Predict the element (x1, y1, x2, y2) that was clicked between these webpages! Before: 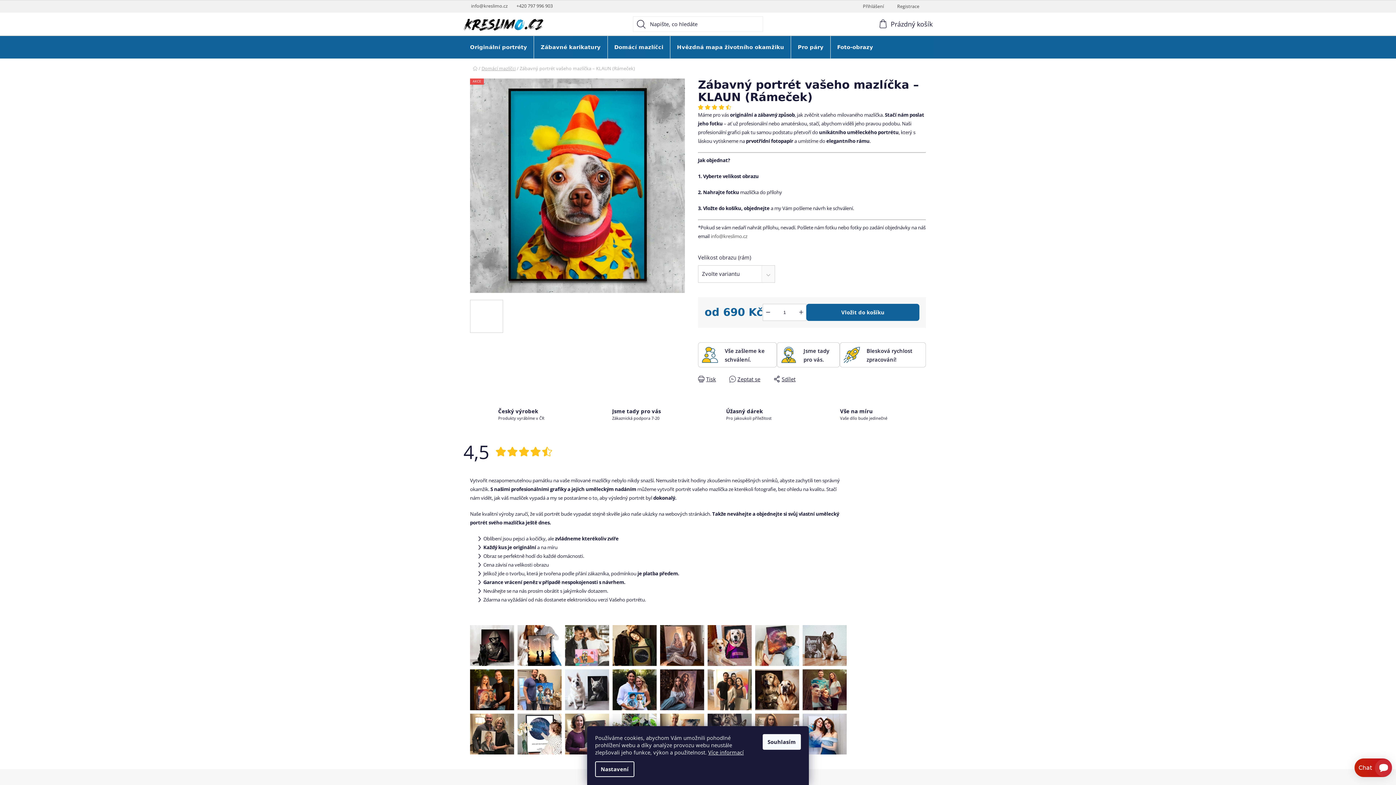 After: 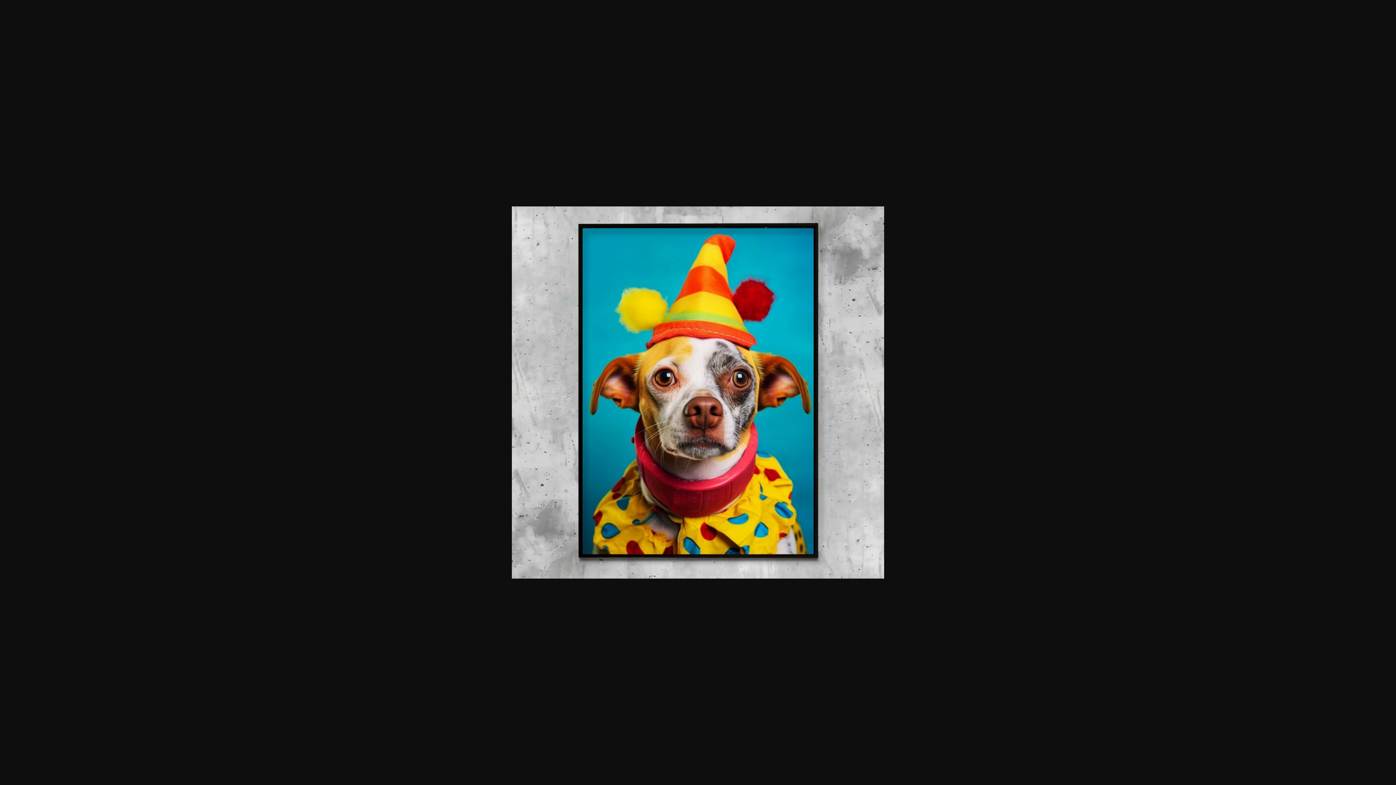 Action: bbox: (516, 86, 752, 322)